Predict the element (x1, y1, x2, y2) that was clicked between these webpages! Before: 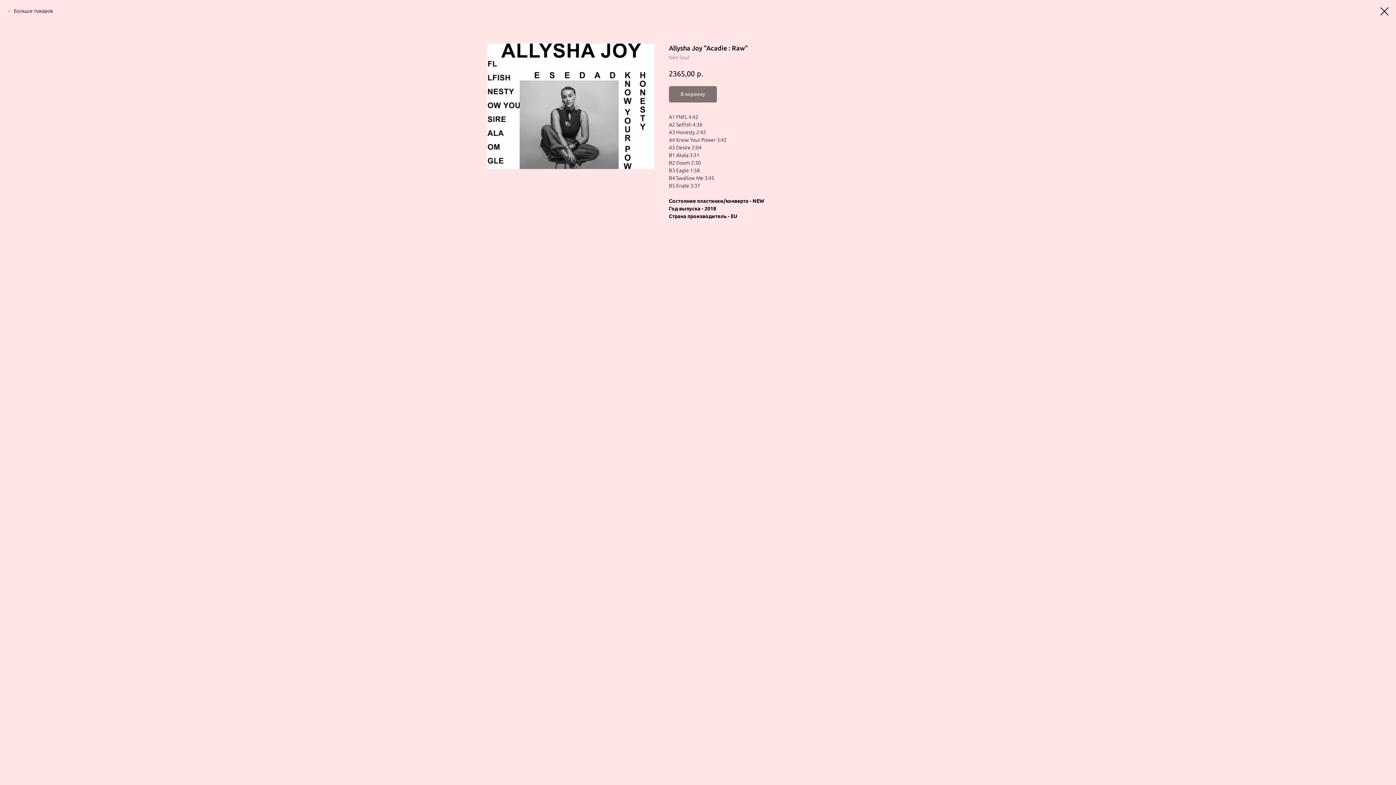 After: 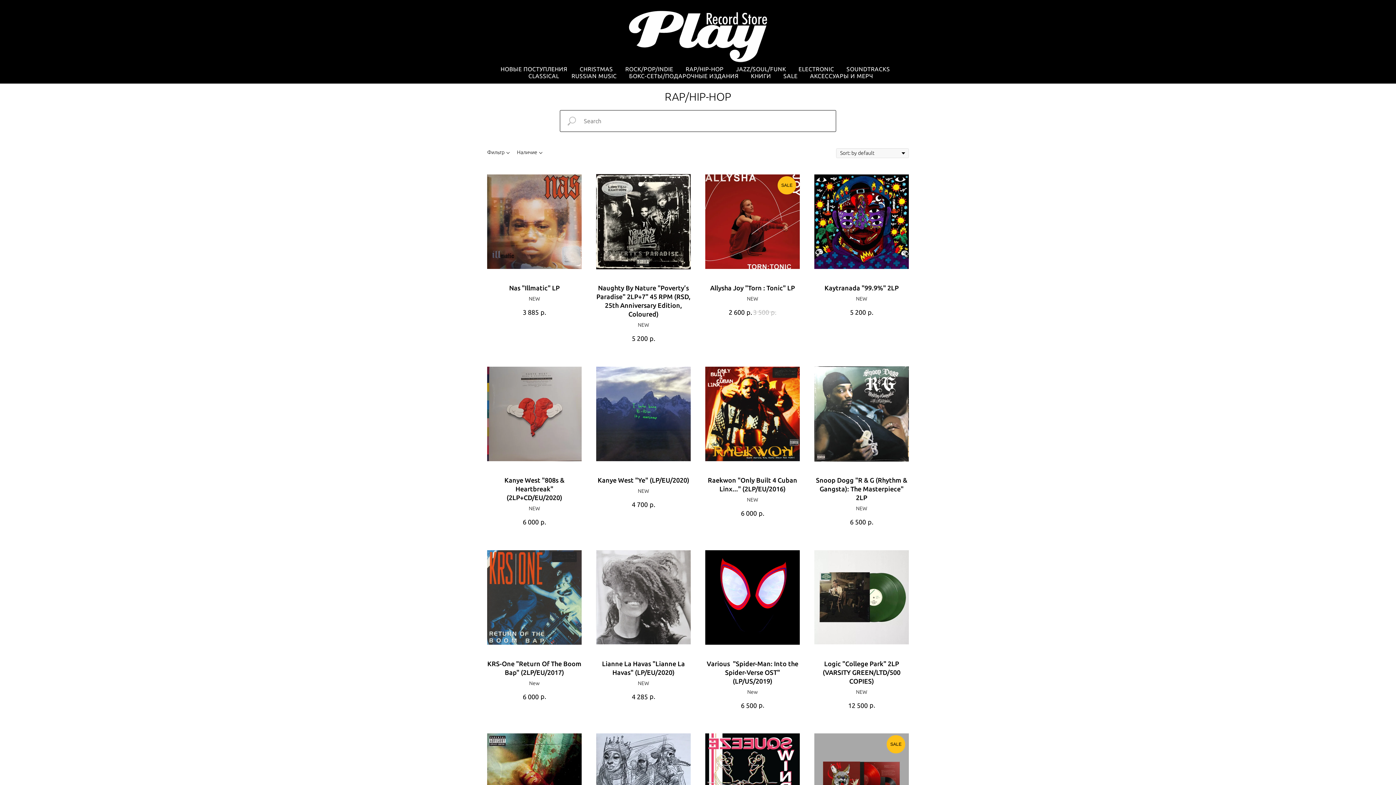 Action: label: Больше товаров bbox: (7, 7, 53, 14)